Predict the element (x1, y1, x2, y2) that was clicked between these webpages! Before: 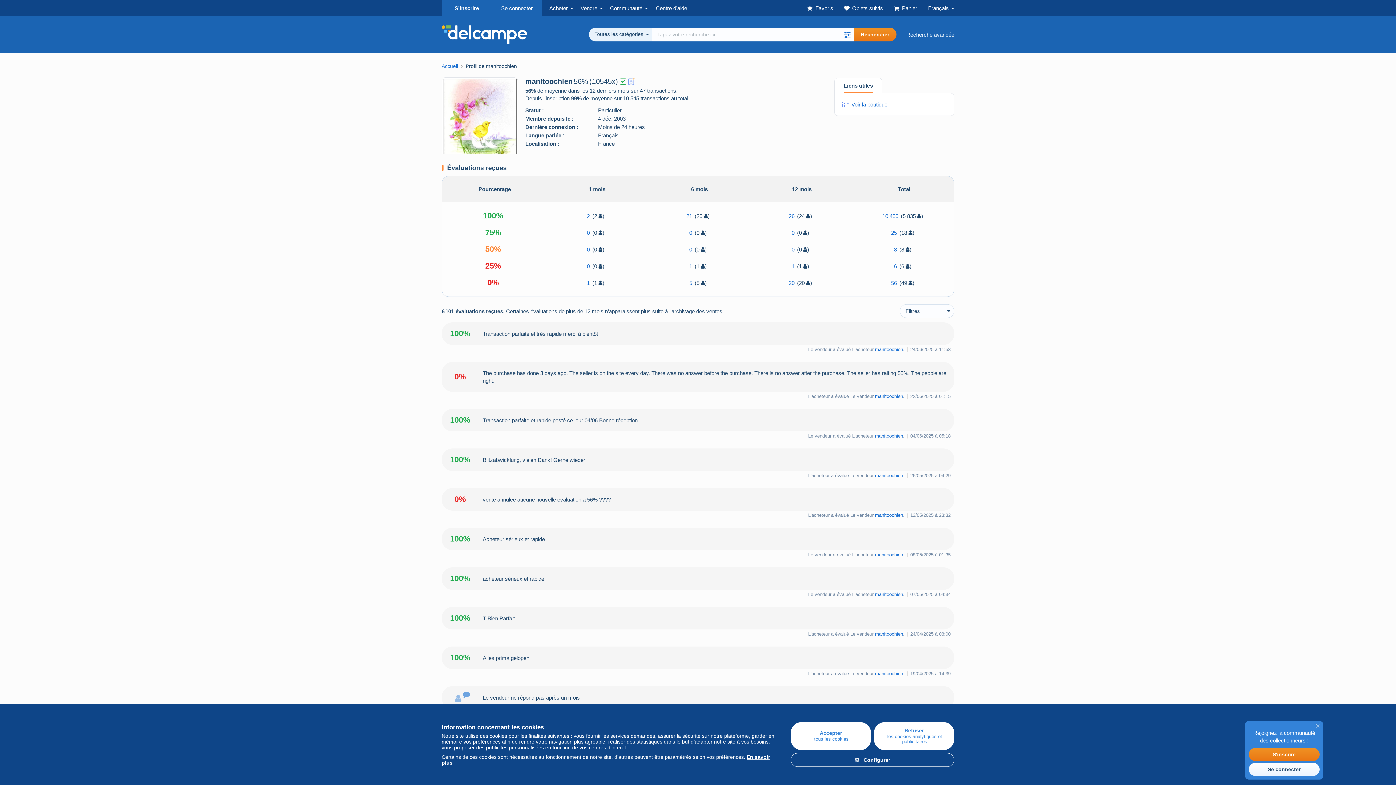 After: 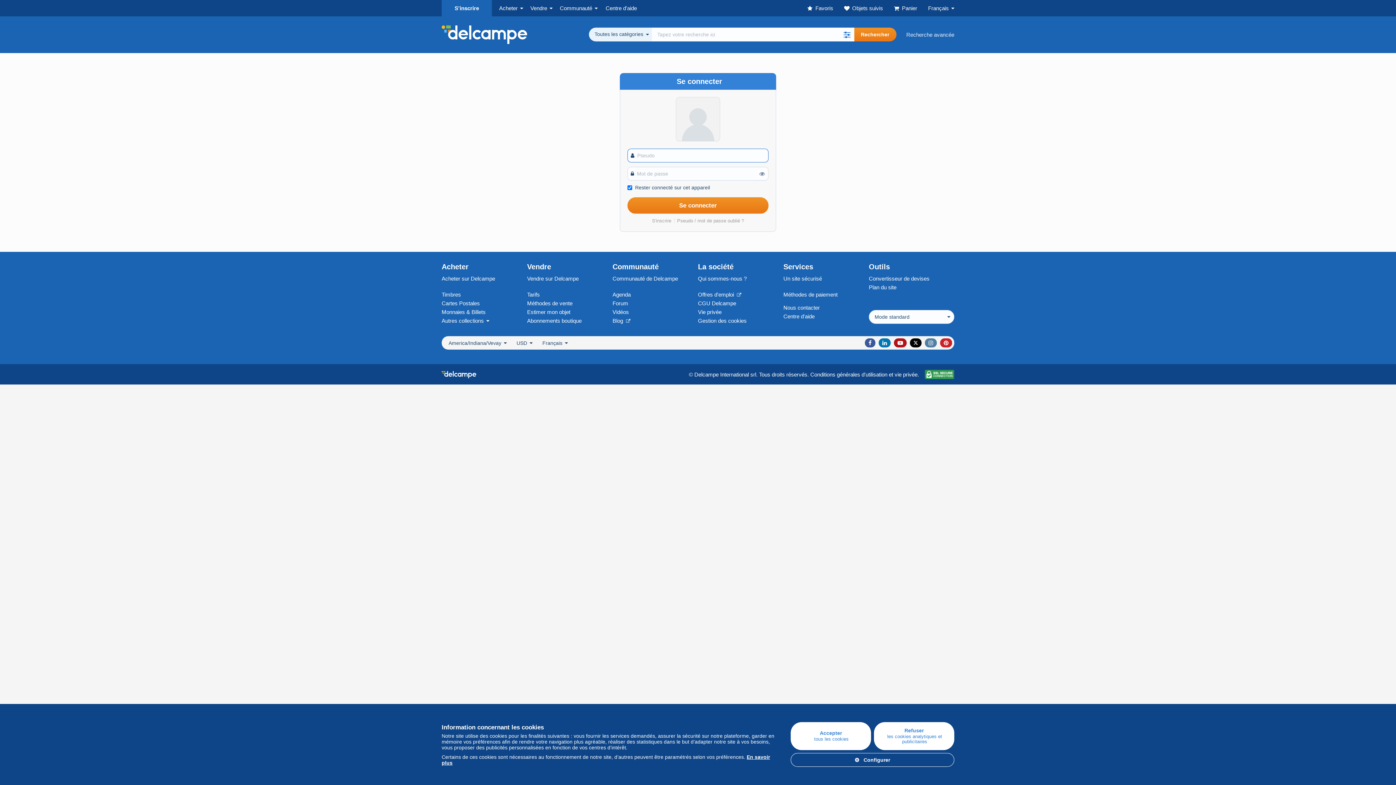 Action: label: Objets suivis bbox: (844, 0, 894, 16)